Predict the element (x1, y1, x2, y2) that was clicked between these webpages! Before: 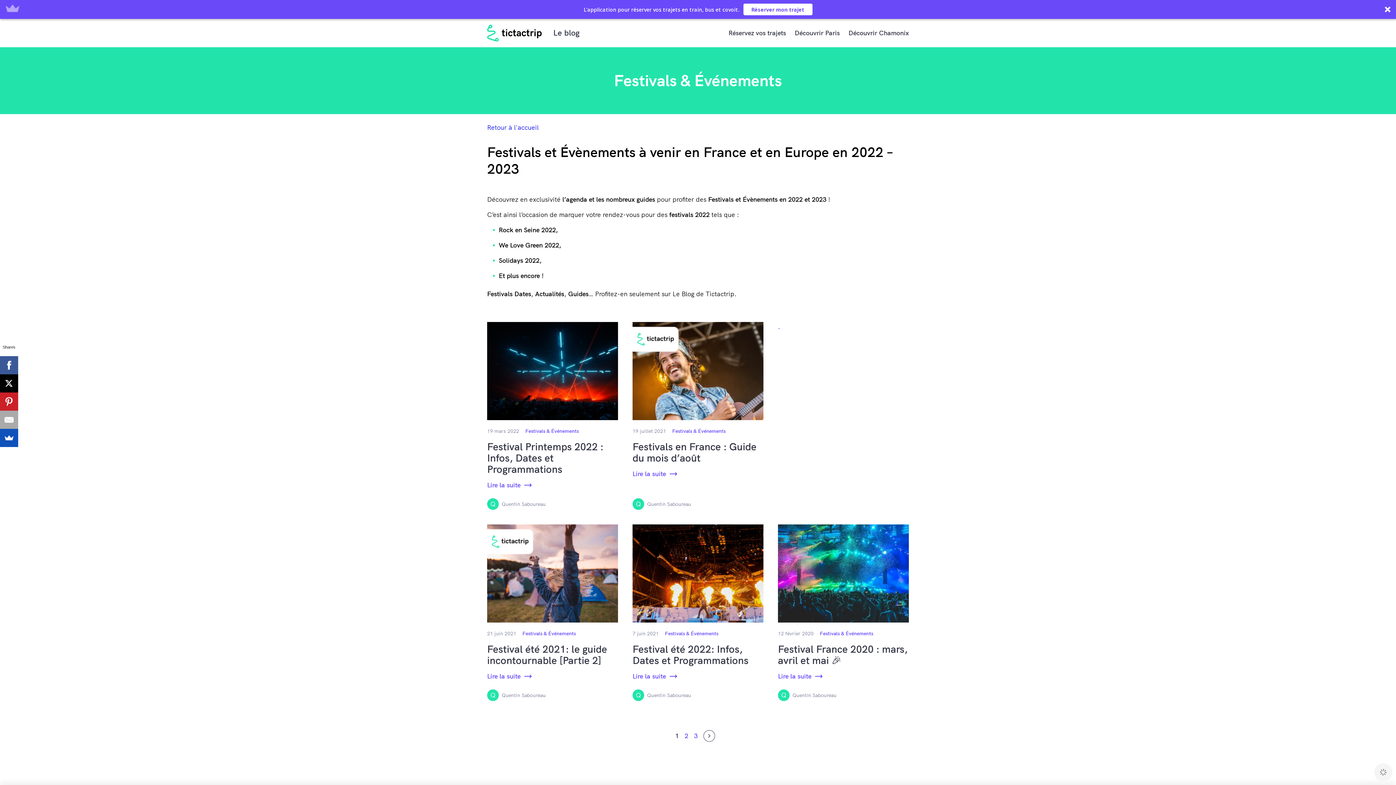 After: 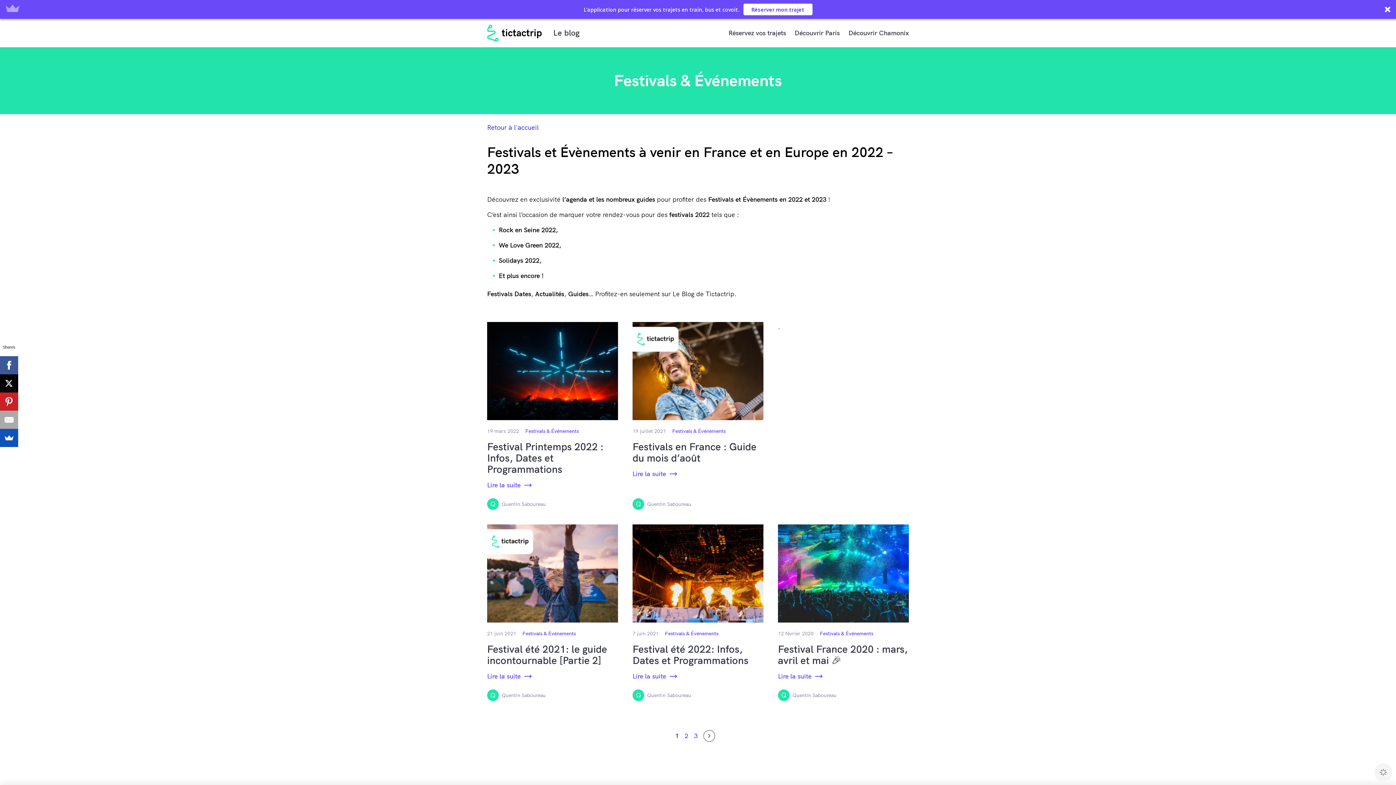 Action: label: L'application pour réserver vos trajets en train, bus et covoit.

Réserver mon trajet bbox: (0, 0, 1396, 18)